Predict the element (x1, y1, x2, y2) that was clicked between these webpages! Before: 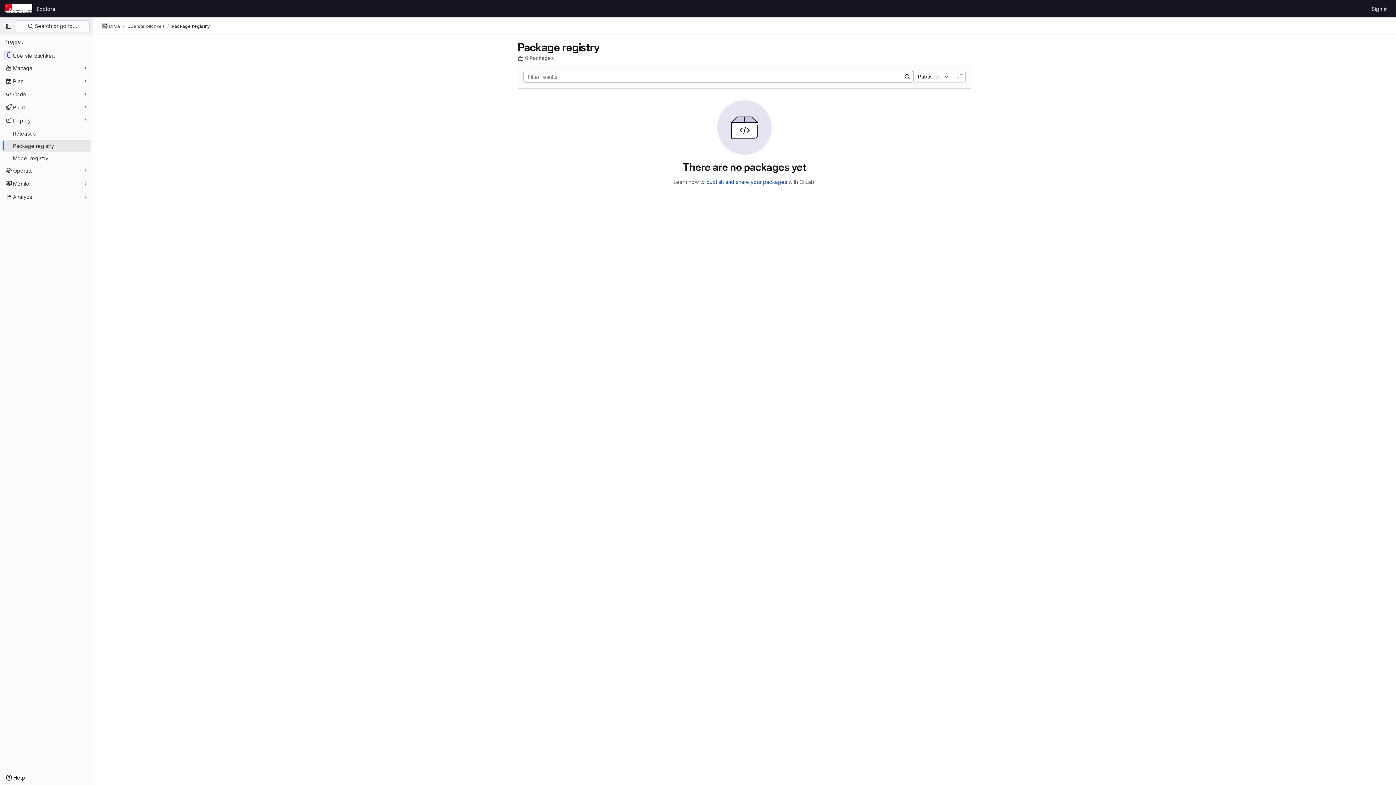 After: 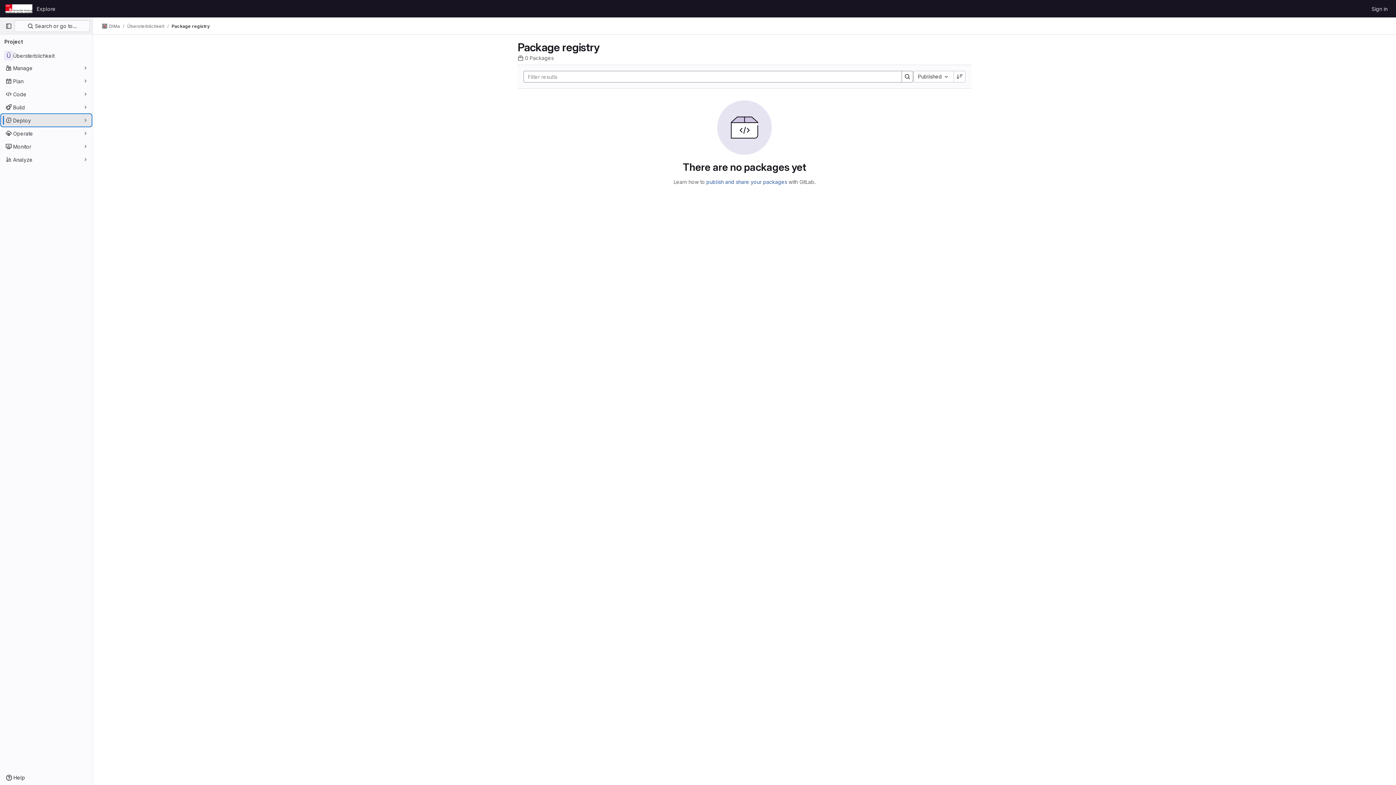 Action: label: Deploy bbox: (1, 114, 91, 126)